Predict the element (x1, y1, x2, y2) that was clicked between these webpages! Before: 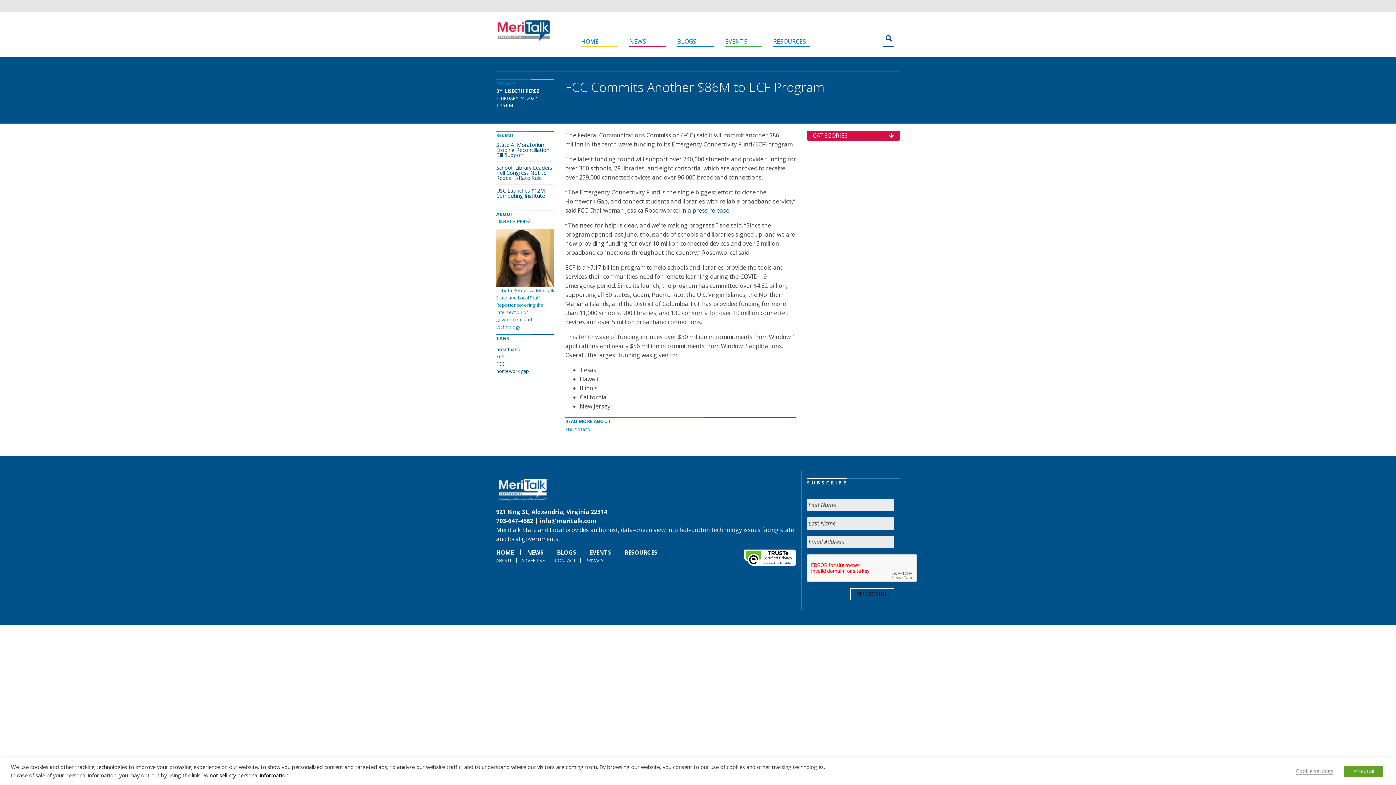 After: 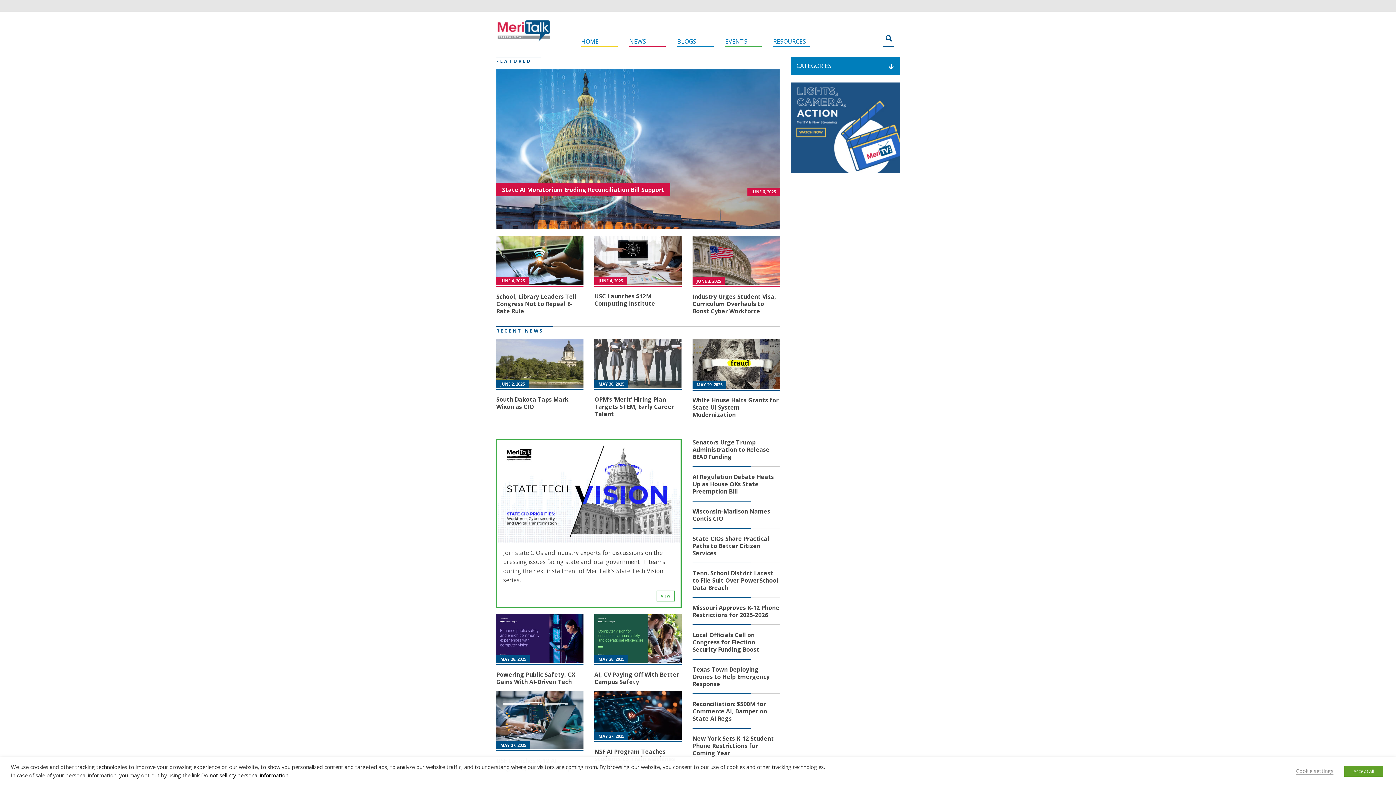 Action: bbox: (496, 485, 552, 493)